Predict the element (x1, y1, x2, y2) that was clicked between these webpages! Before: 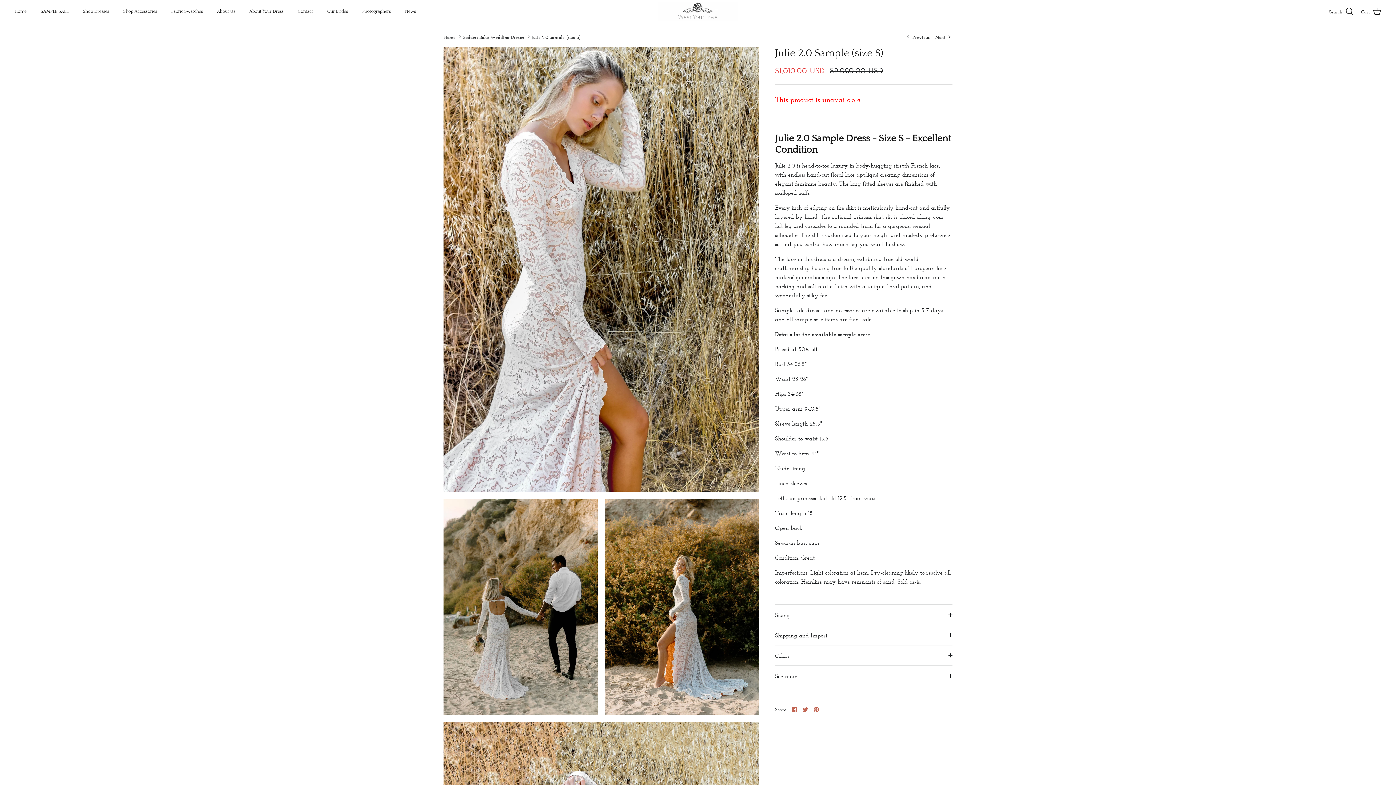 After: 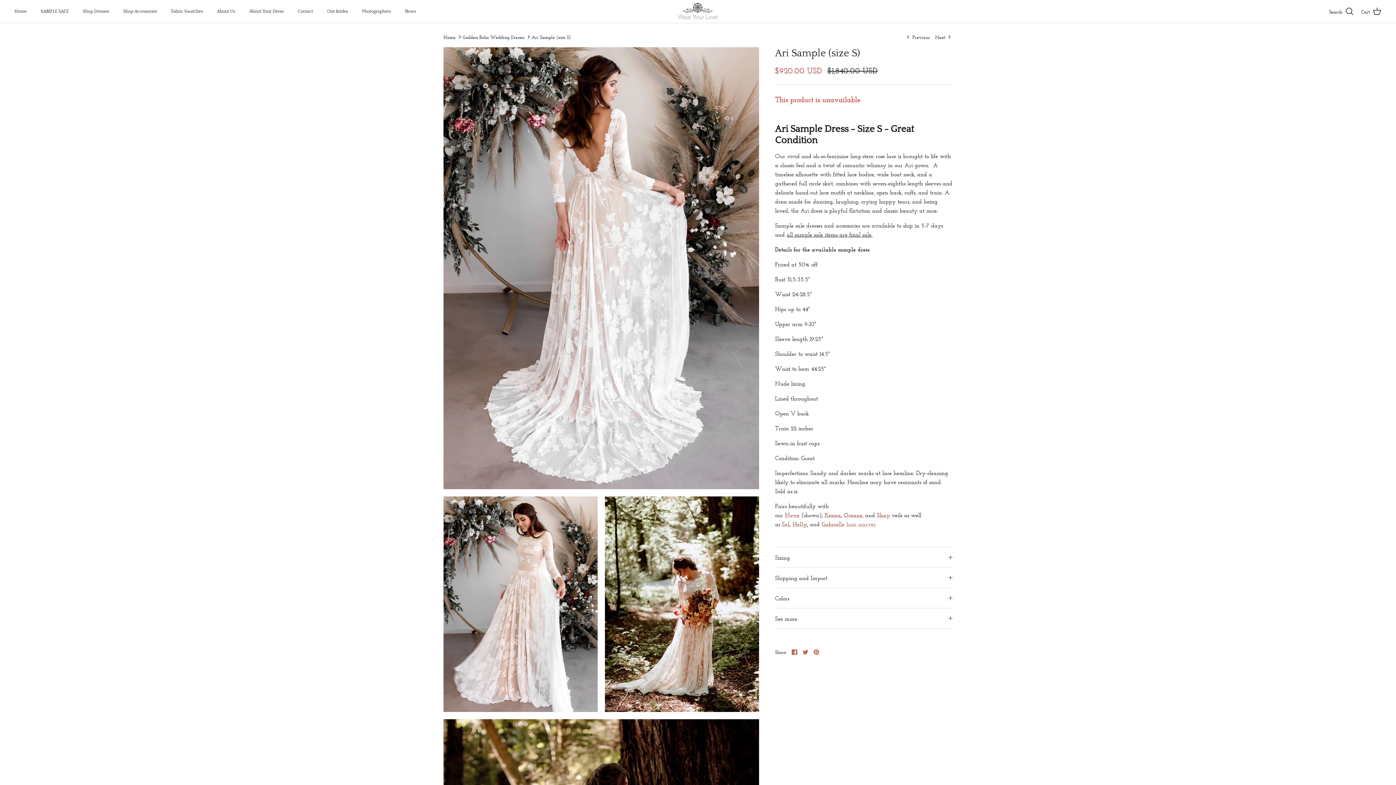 Action: label:  Previous bbox: (905, 32, 929, 40)